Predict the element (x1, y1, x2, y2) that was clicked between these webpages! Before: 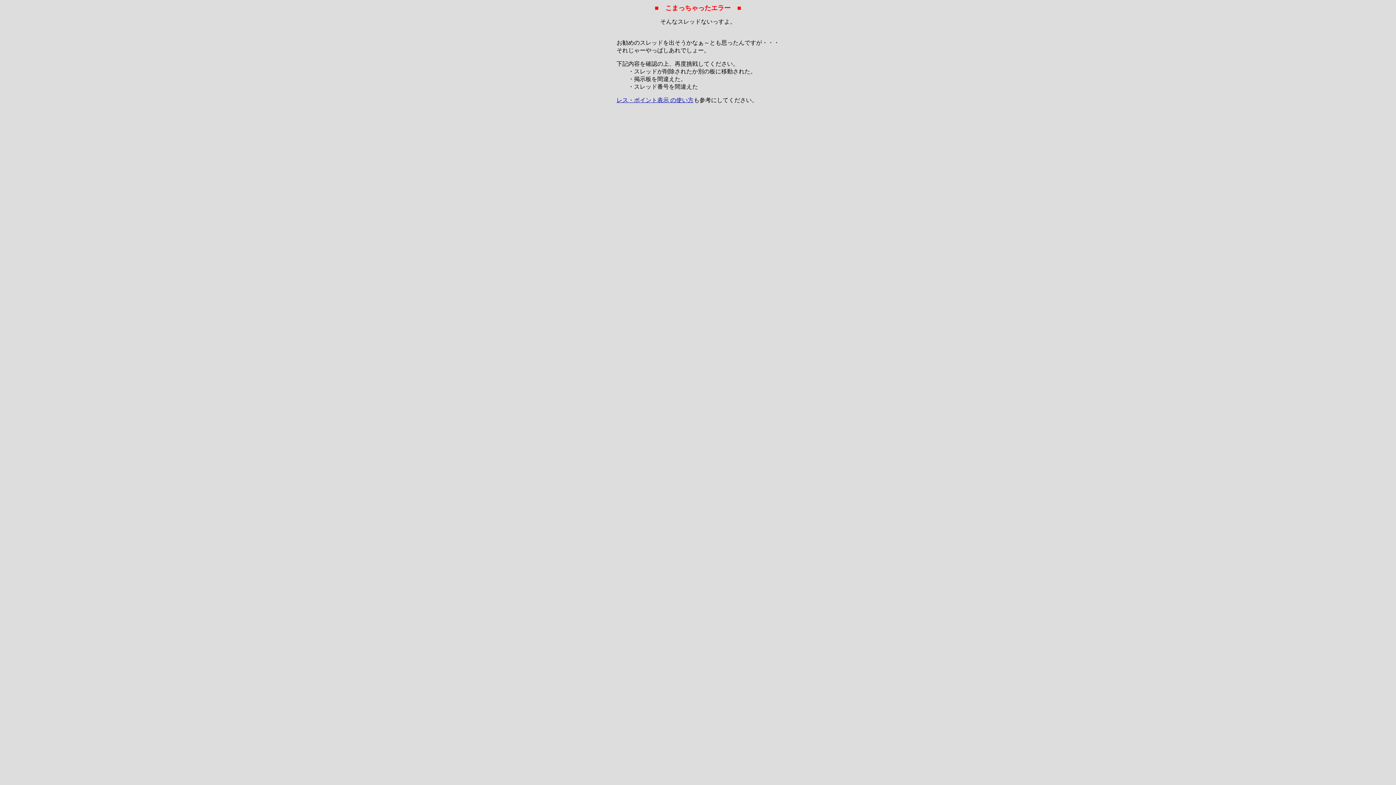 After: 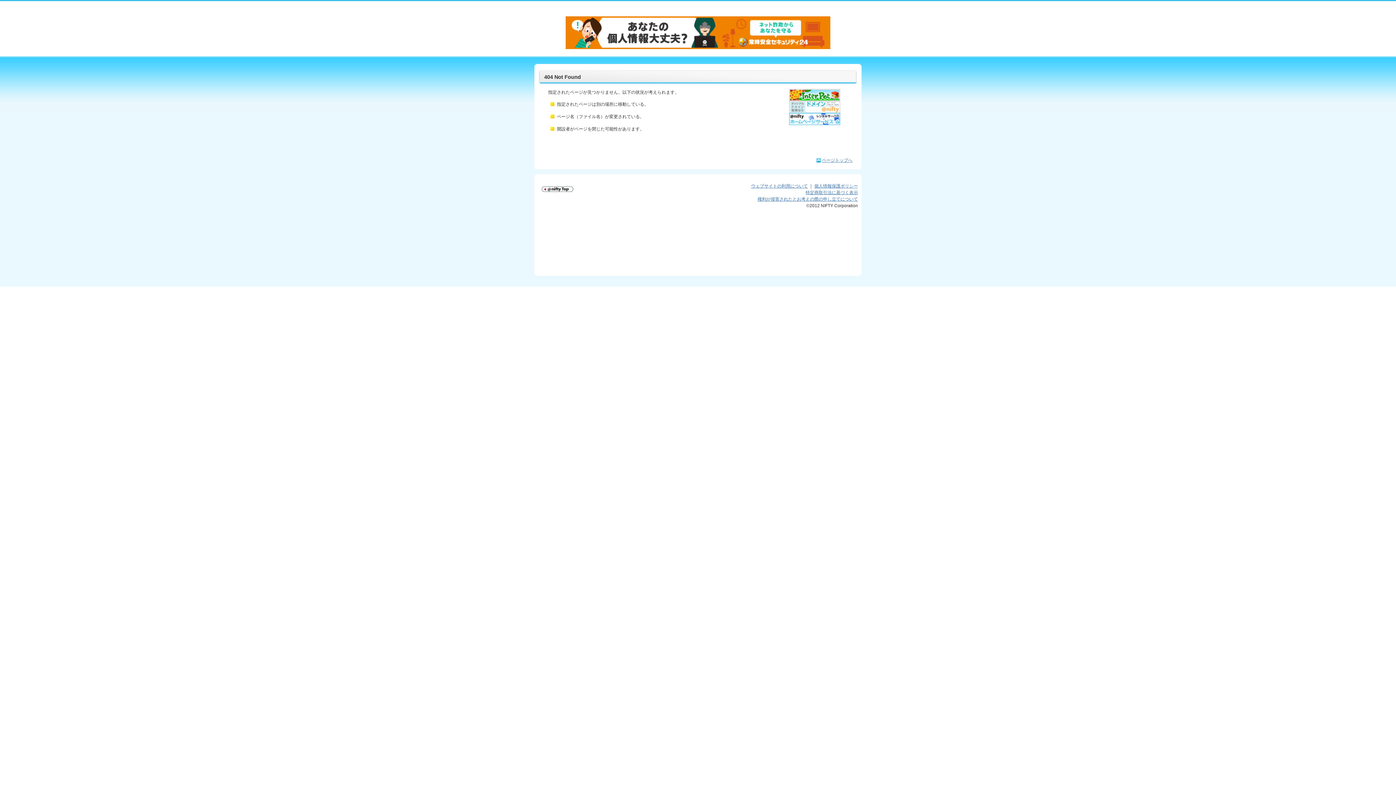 Action: bbox: (616, 97, 693, 103) label: レス・ポイント表示 の使い方